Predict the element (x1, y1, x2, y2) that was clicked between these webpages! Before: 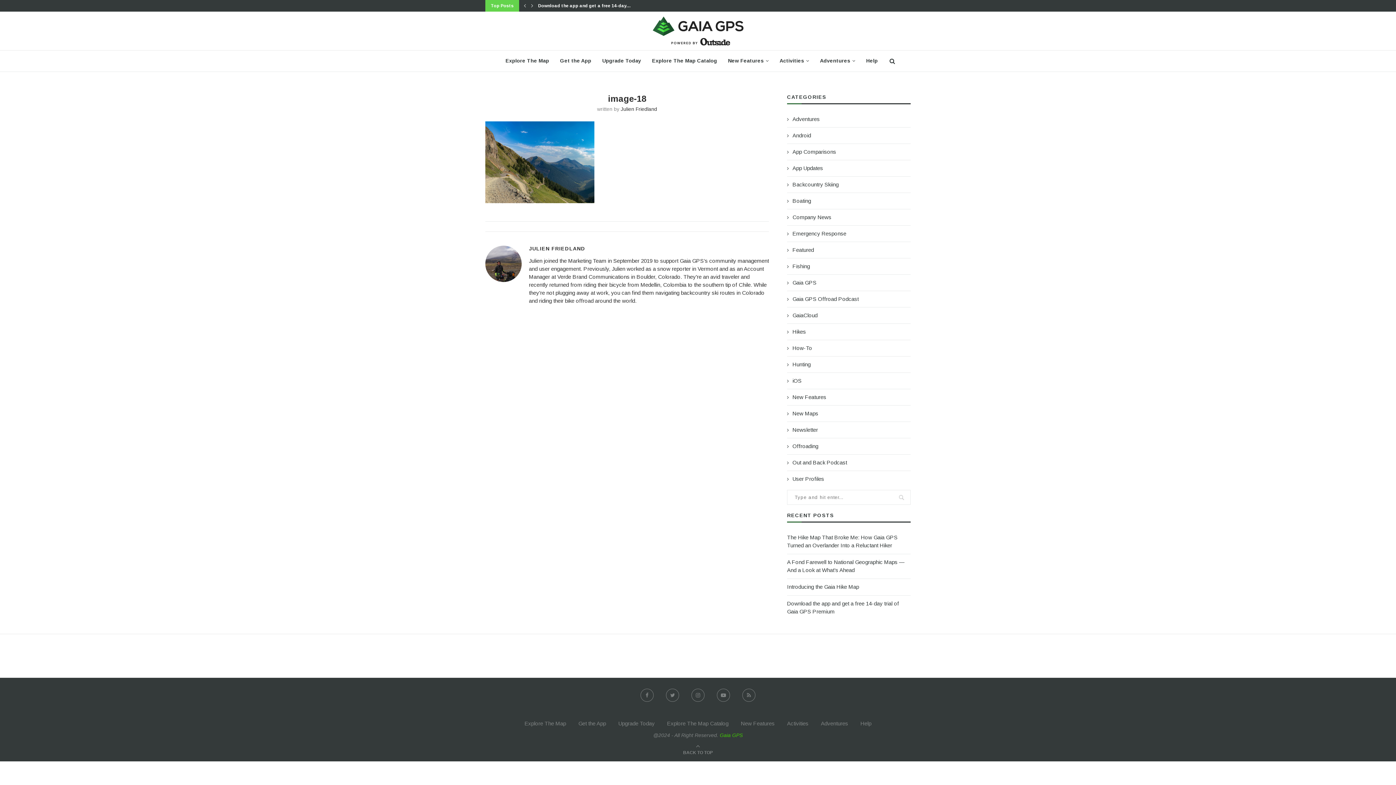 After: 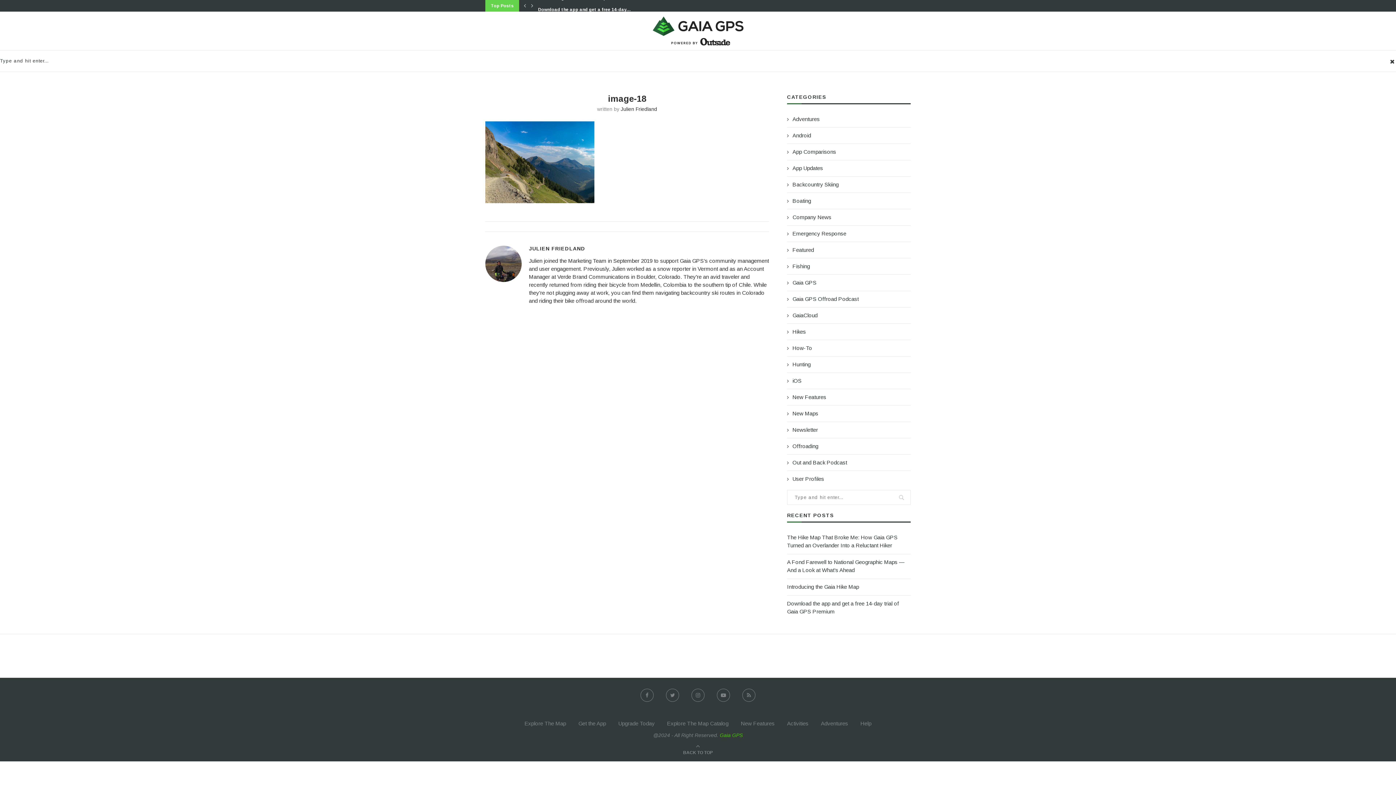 Action: bbox: (888, 50, 896, 71)